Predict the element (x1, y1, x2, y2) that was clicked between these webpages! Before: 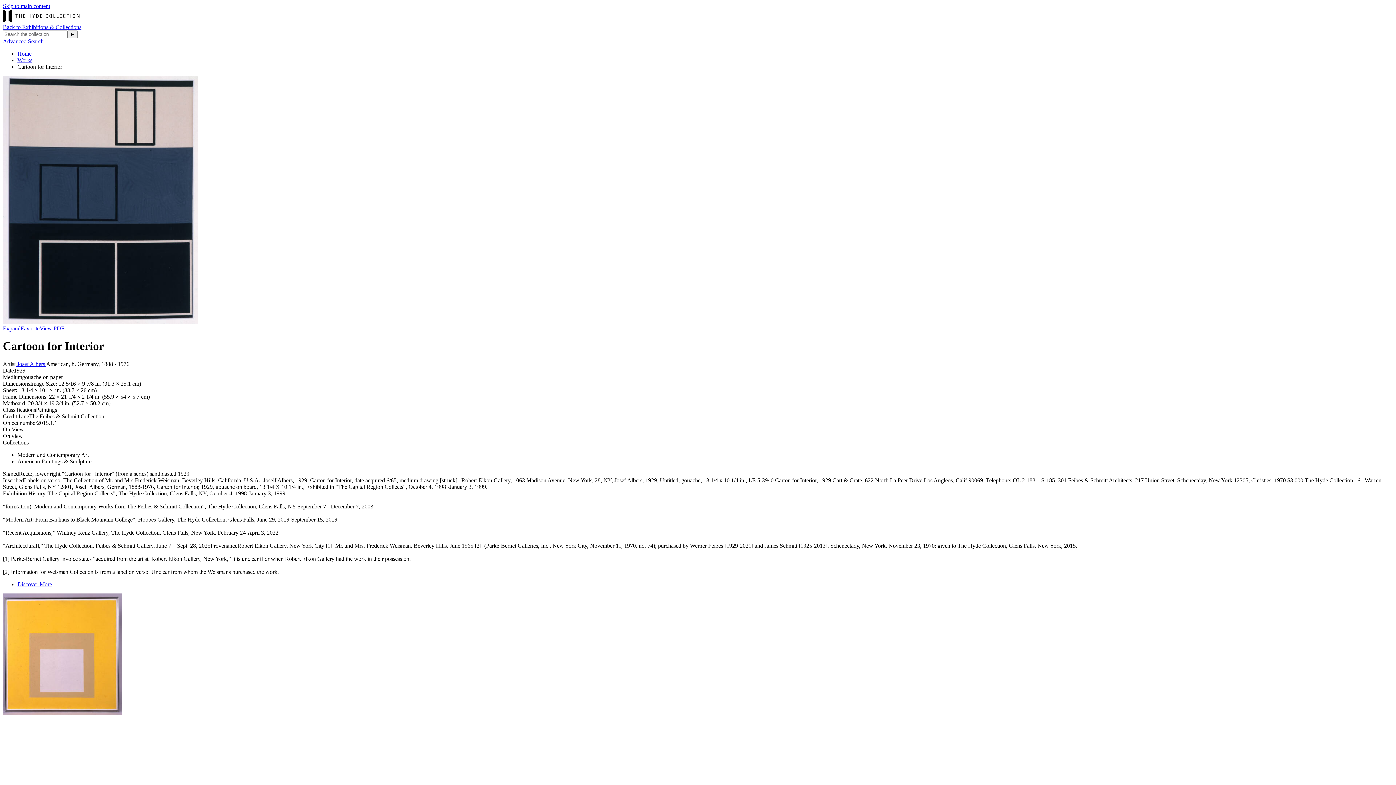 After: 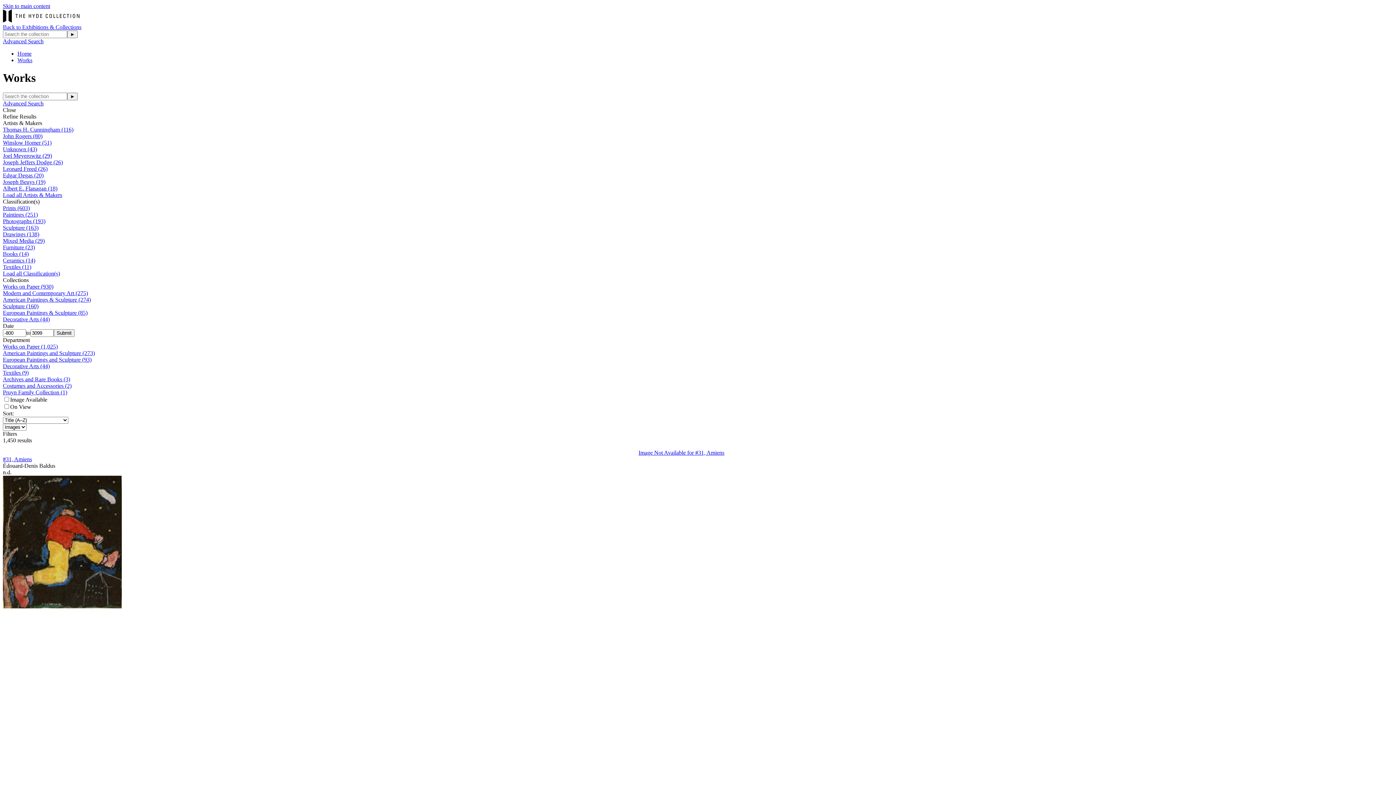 Action: bbox: (17, 57, 32, 63) label: Works